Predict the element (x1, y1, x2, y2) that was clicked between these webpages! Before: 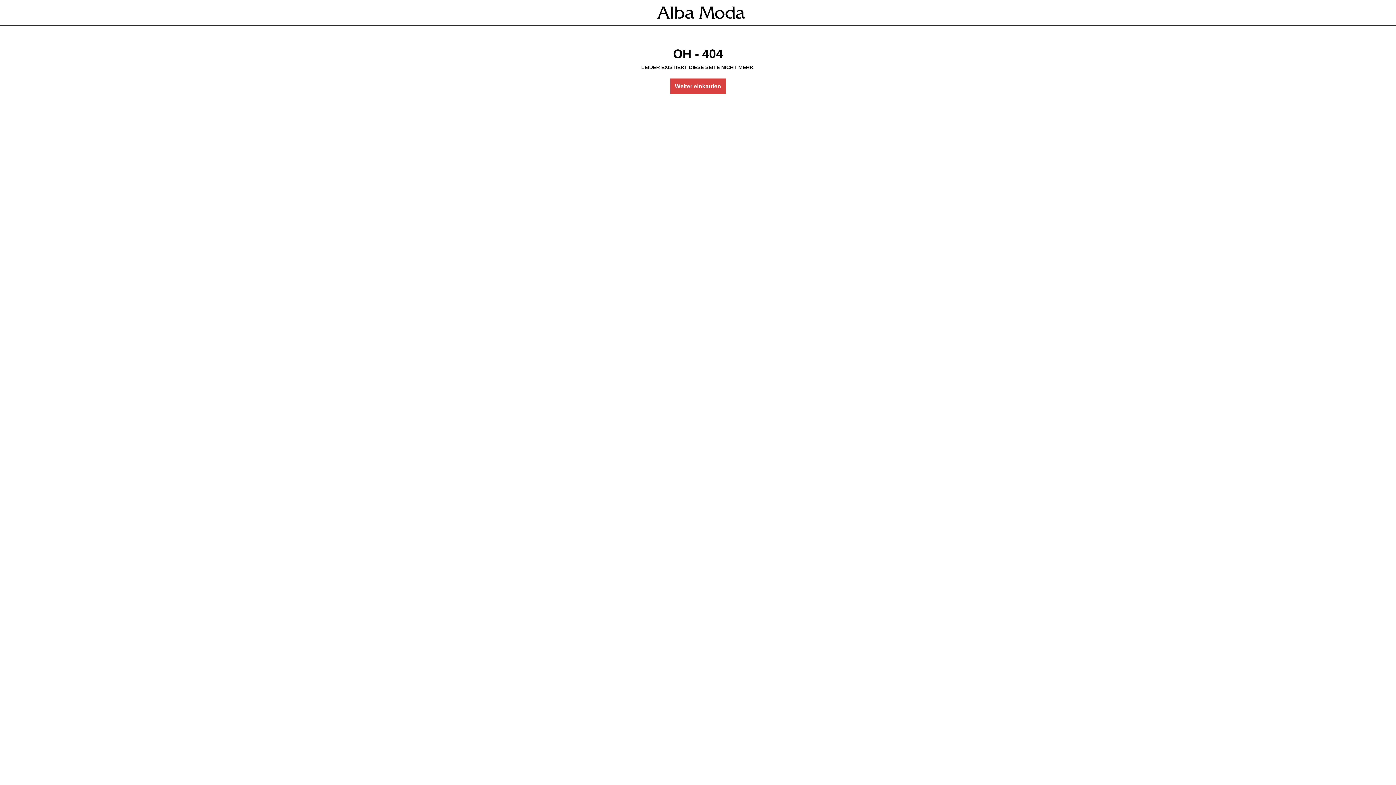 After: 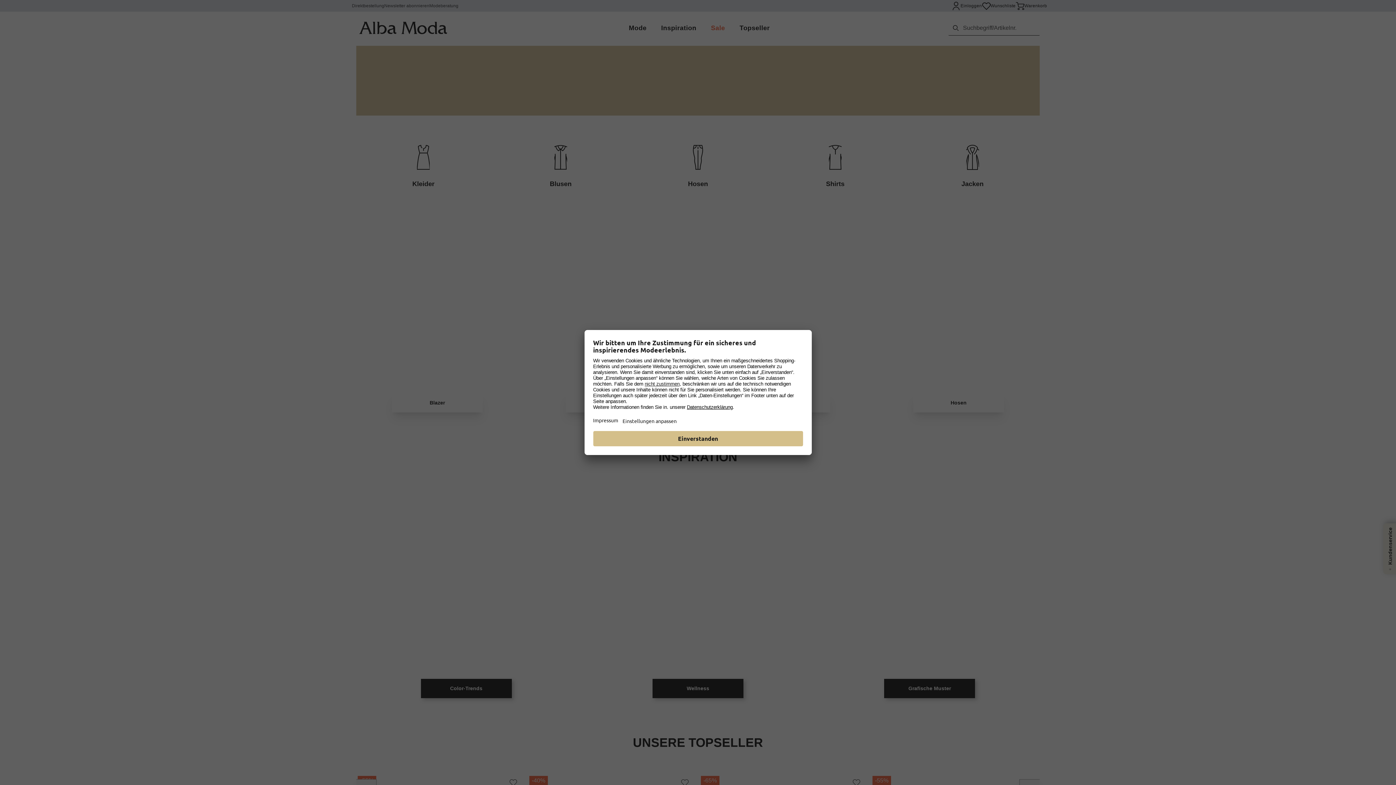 Action: bbox: (654, 3, 748, 21)